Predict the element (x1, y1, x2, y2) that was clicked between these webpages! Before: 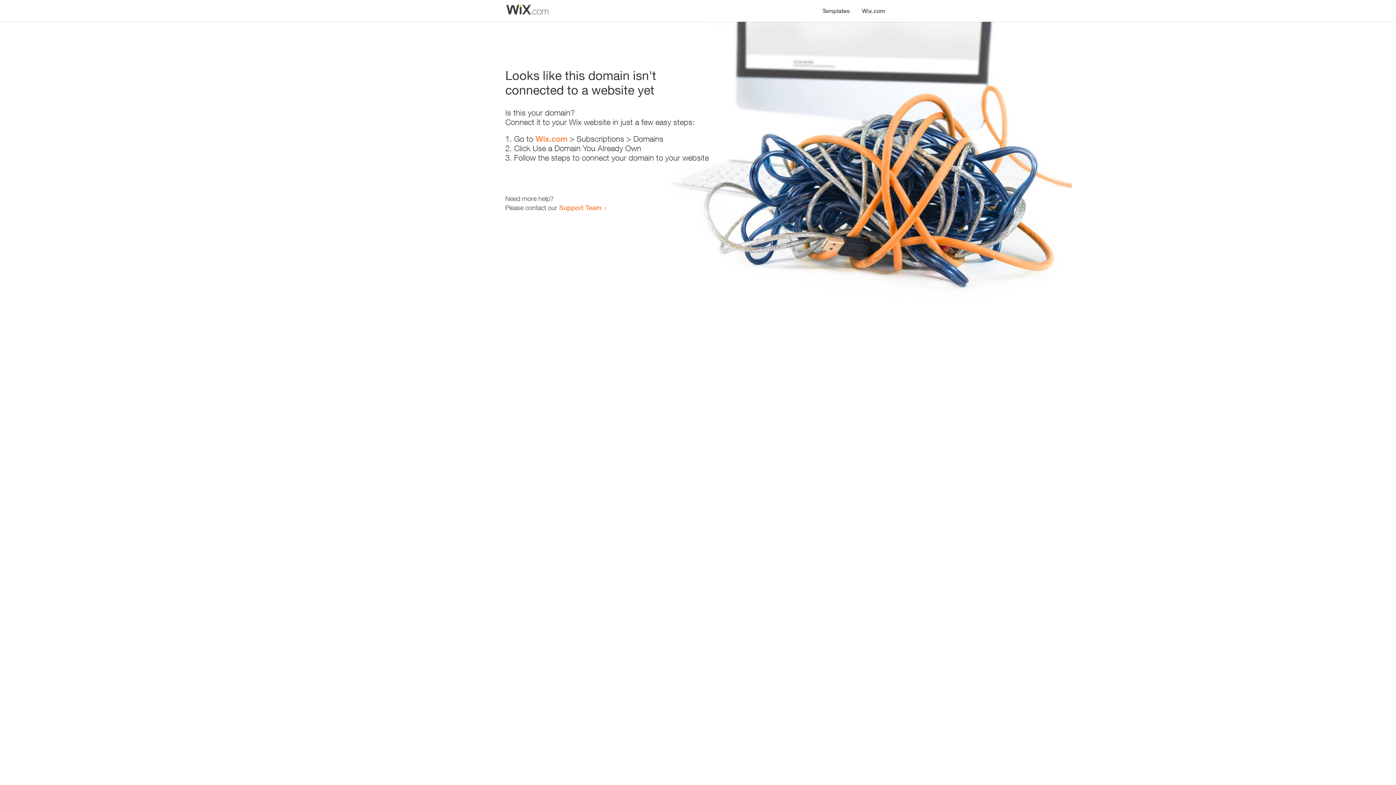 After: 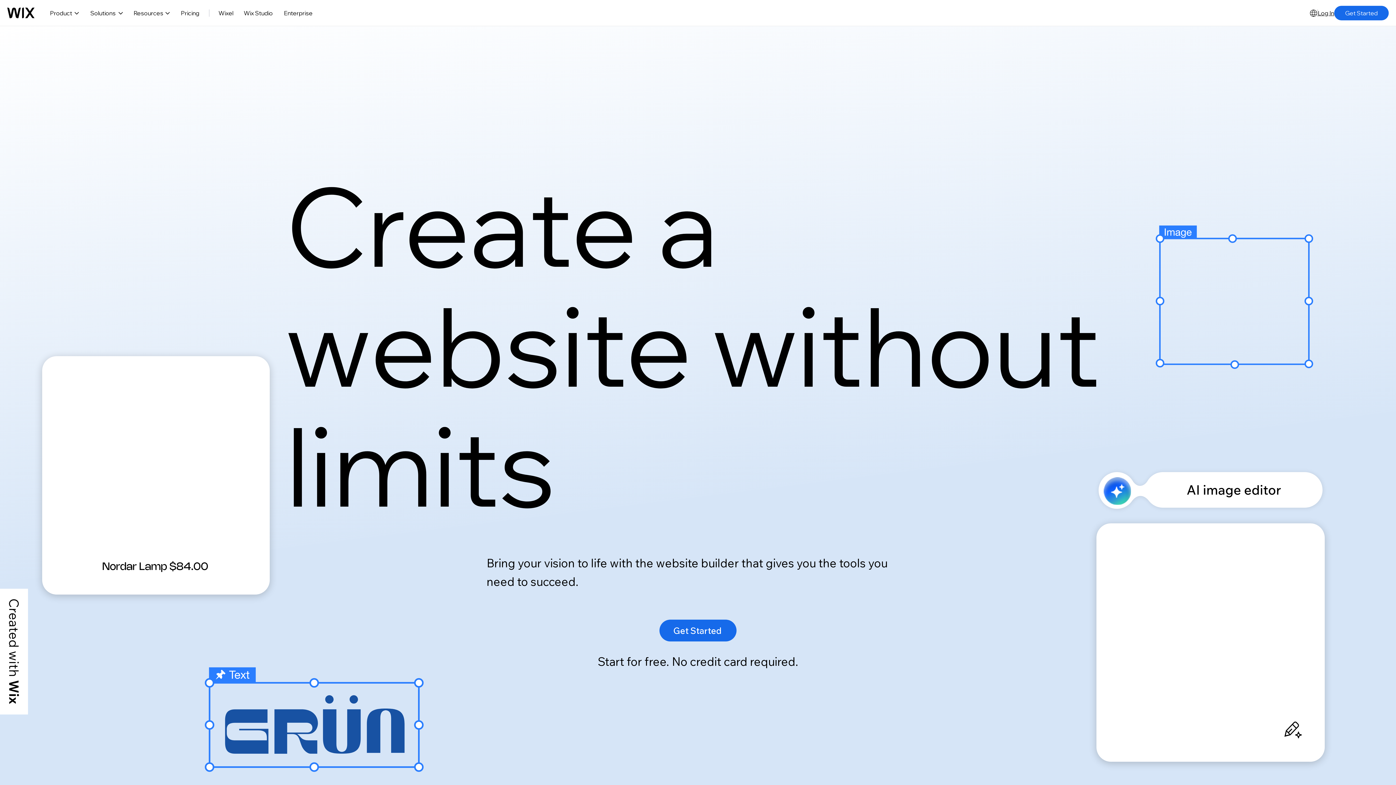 Action: label: Wix.com bbox: (535, 134, 567, 143)